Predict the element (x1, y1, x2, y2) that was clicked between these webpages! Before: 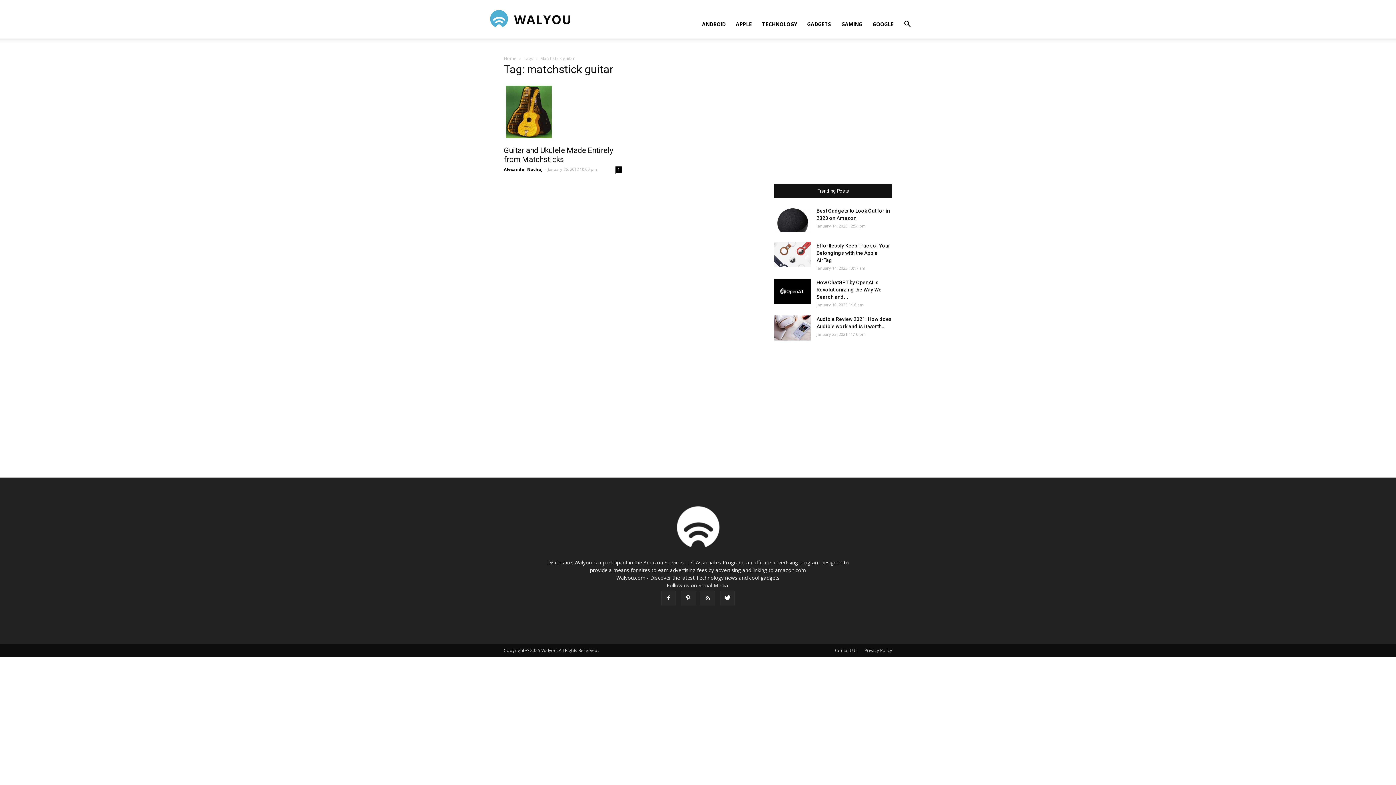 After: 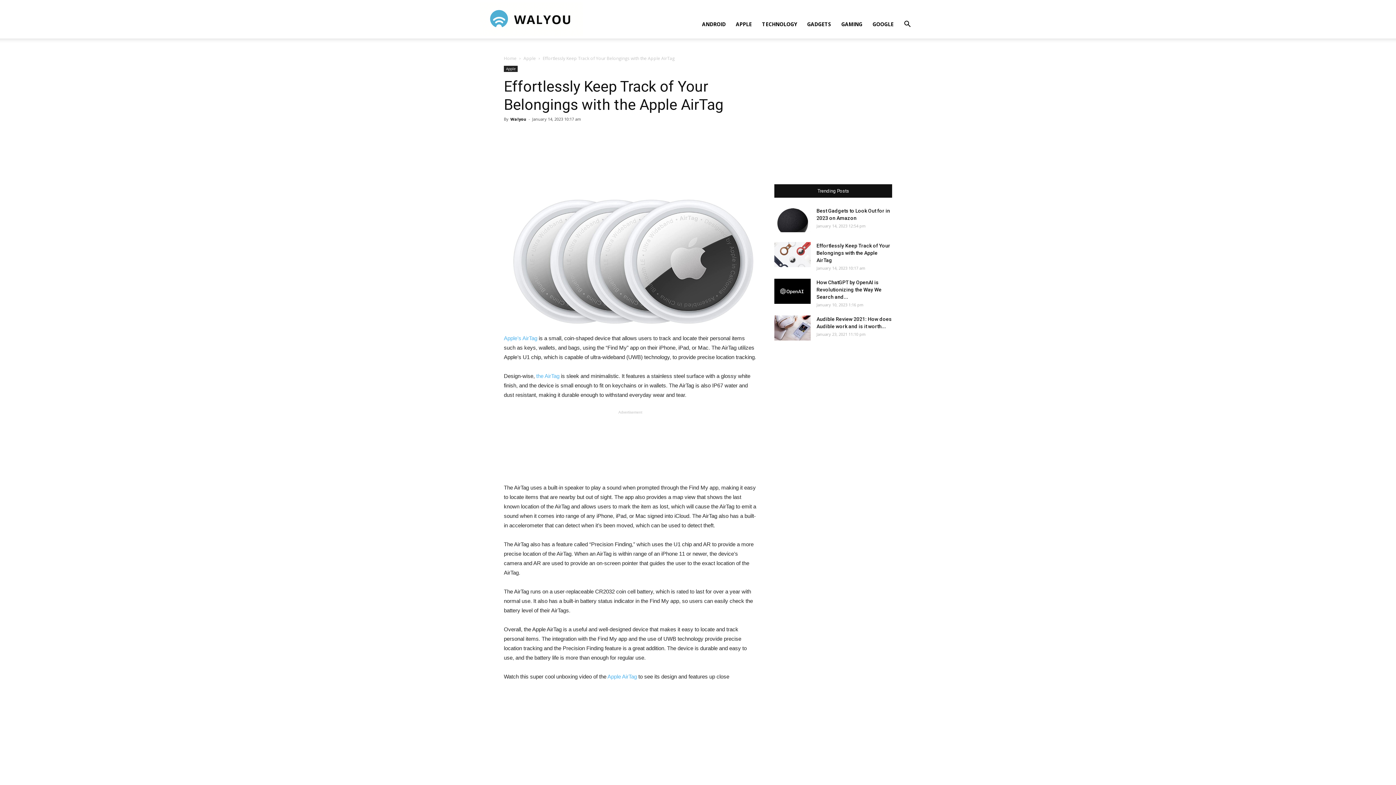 Action: bbox: (774, 242, 810, 267)